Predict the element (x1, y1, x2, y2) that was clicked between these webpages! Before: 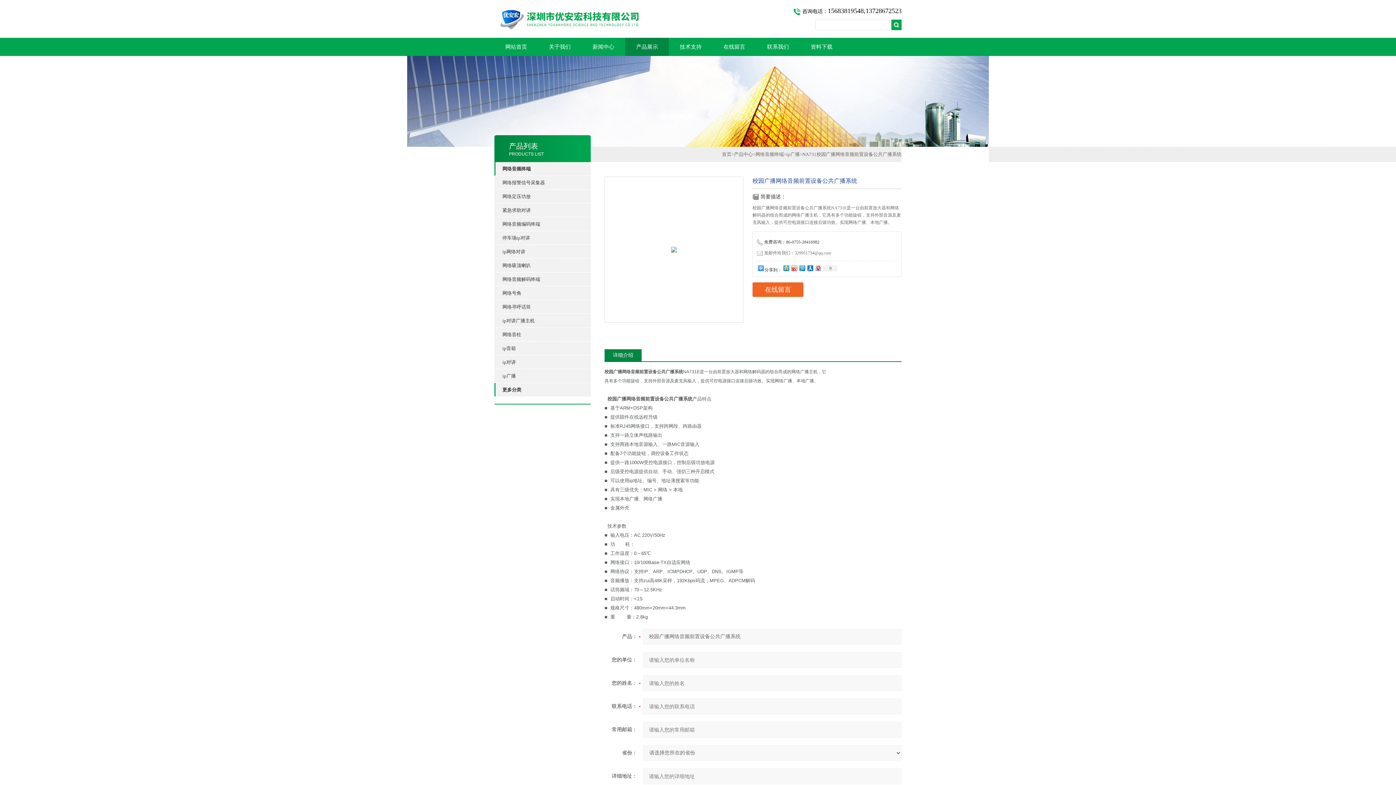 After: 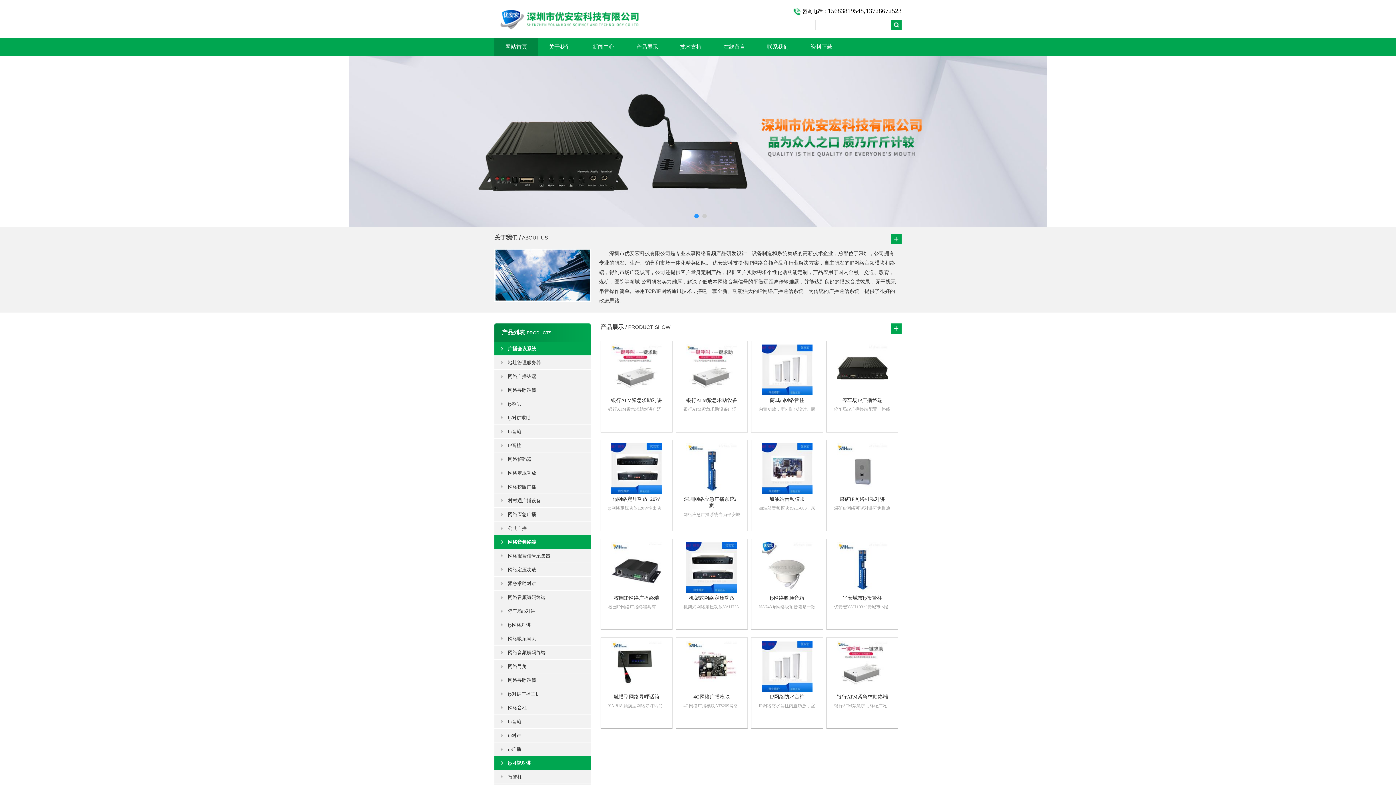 Action: bbox: (722, 151, 731, 157) label: 首页